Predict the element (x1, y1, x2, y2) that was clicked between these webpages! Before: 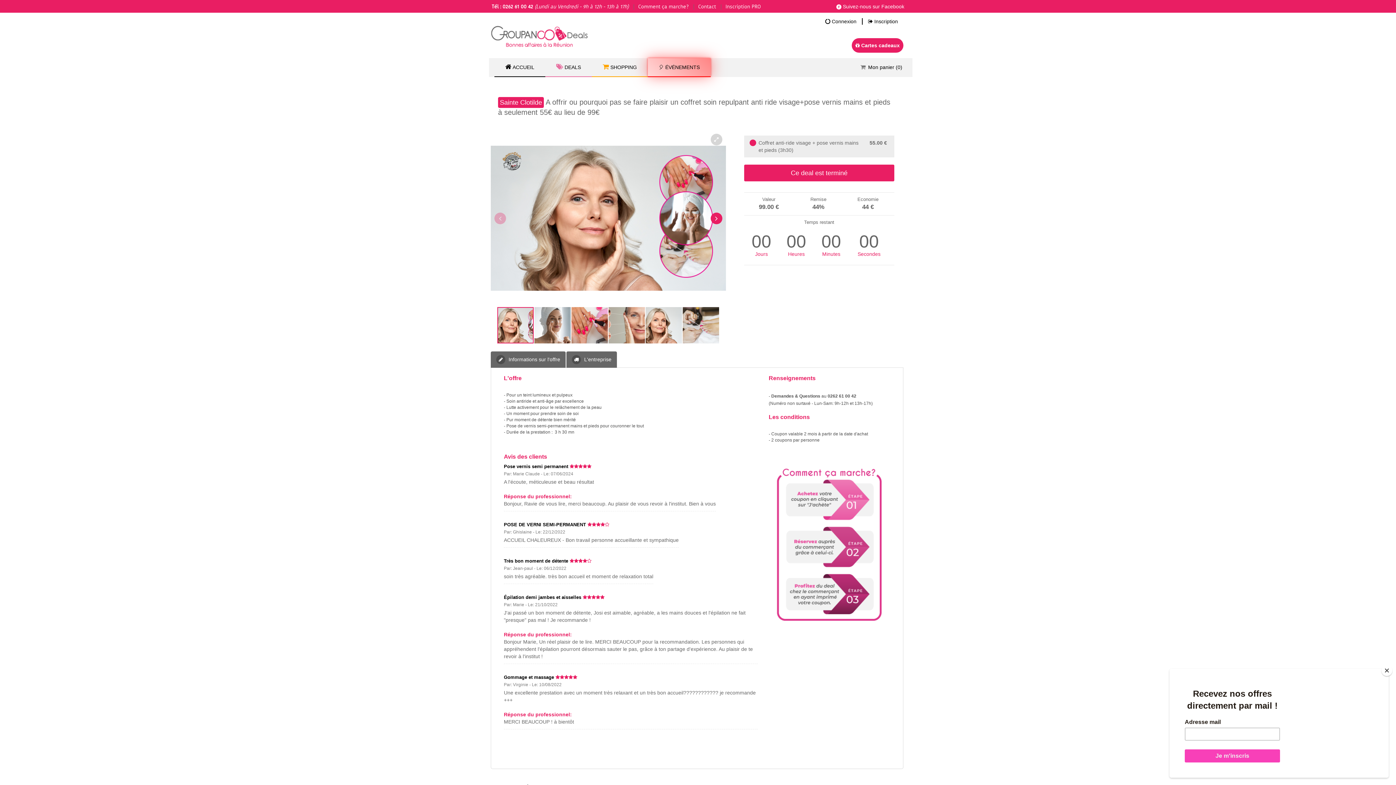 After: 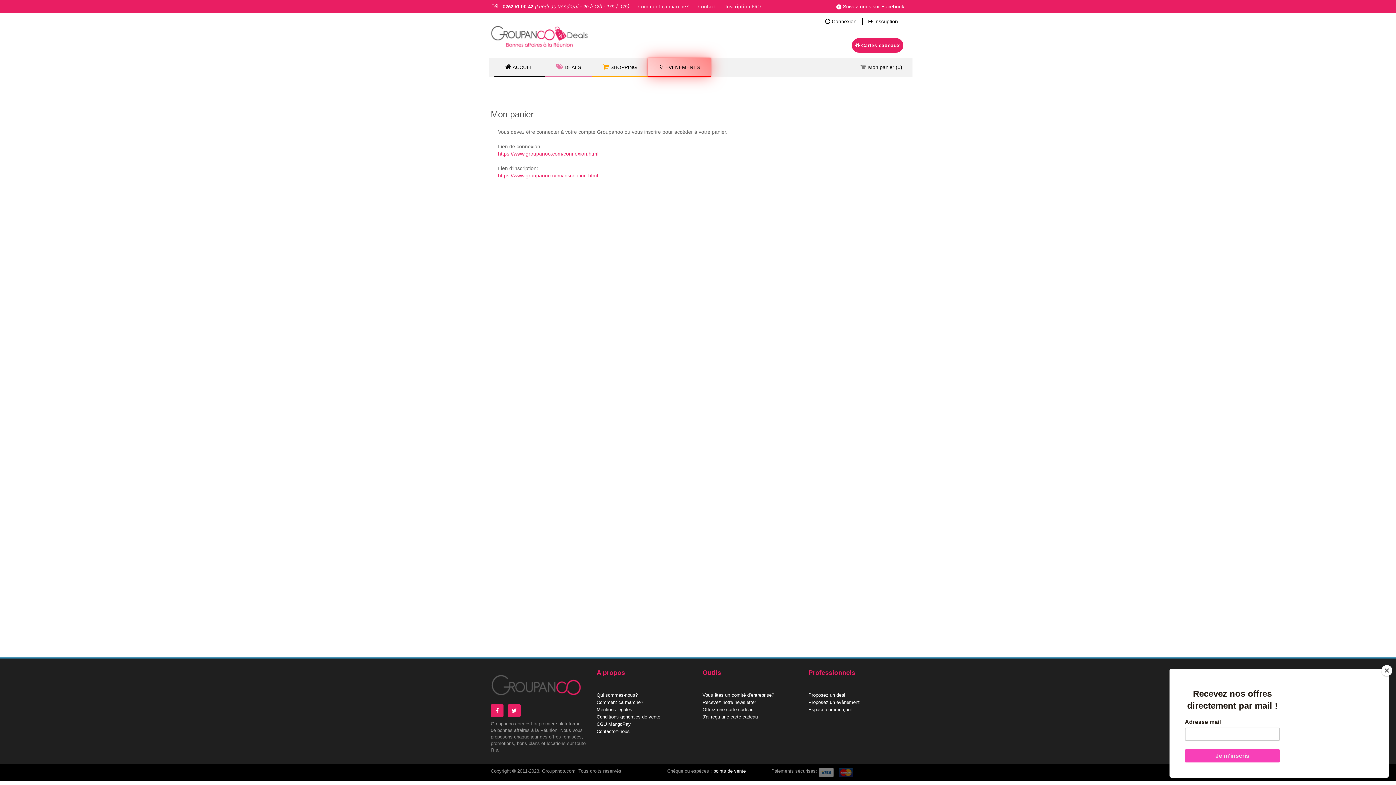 Action: label: Mon panier (0) bbox: (855, 58, 907, 76)